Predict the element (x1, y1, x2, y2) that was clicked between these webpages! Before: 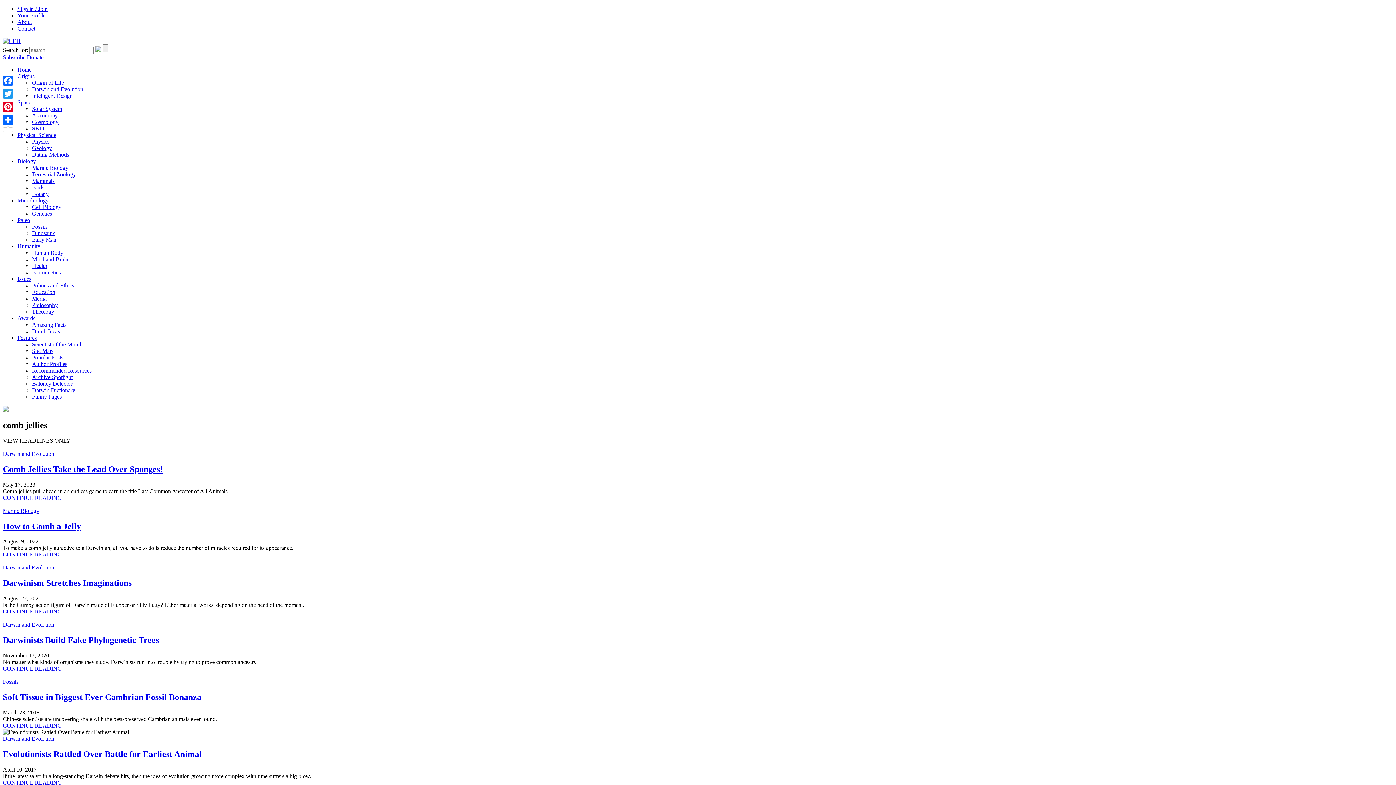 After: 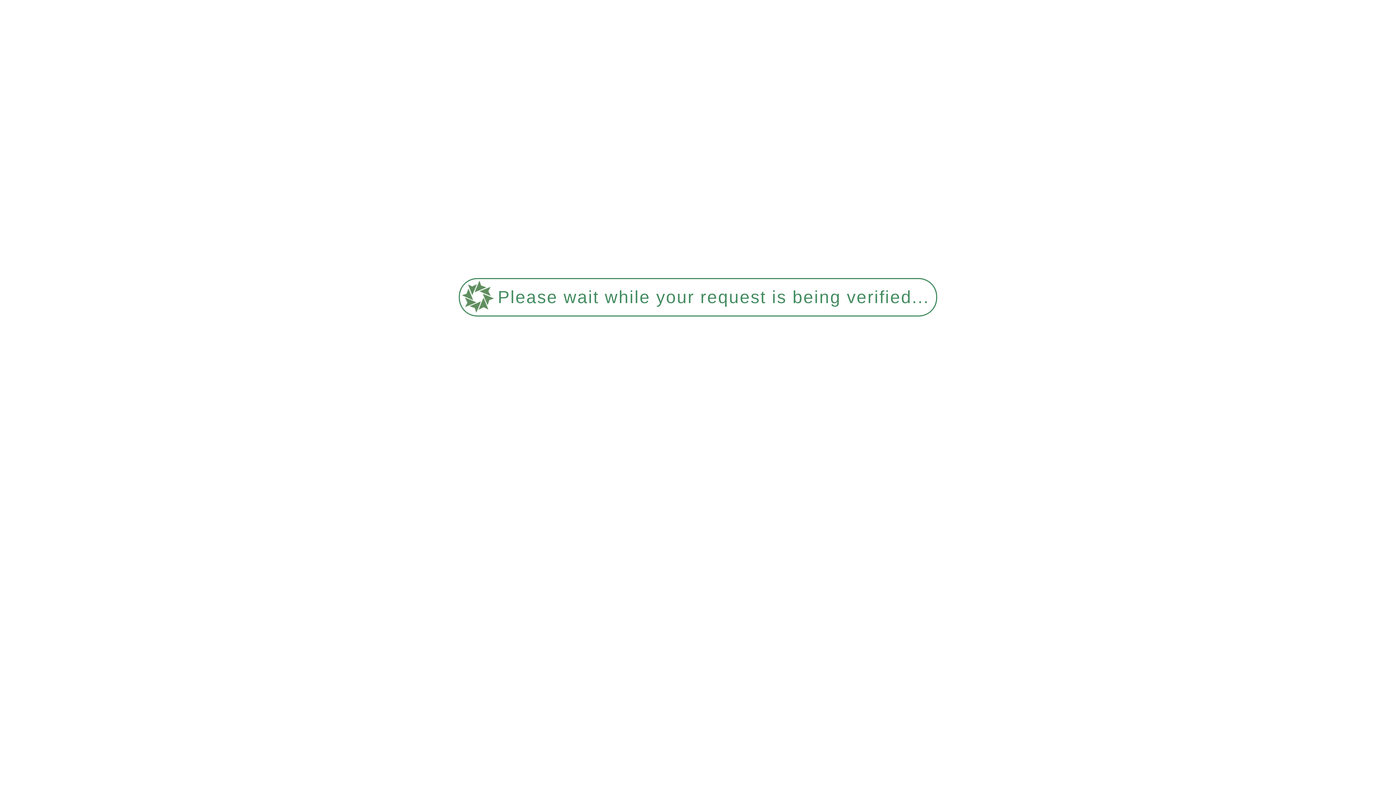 Action: bbox: (32, 92, 72, 98) label: Intelligent Design